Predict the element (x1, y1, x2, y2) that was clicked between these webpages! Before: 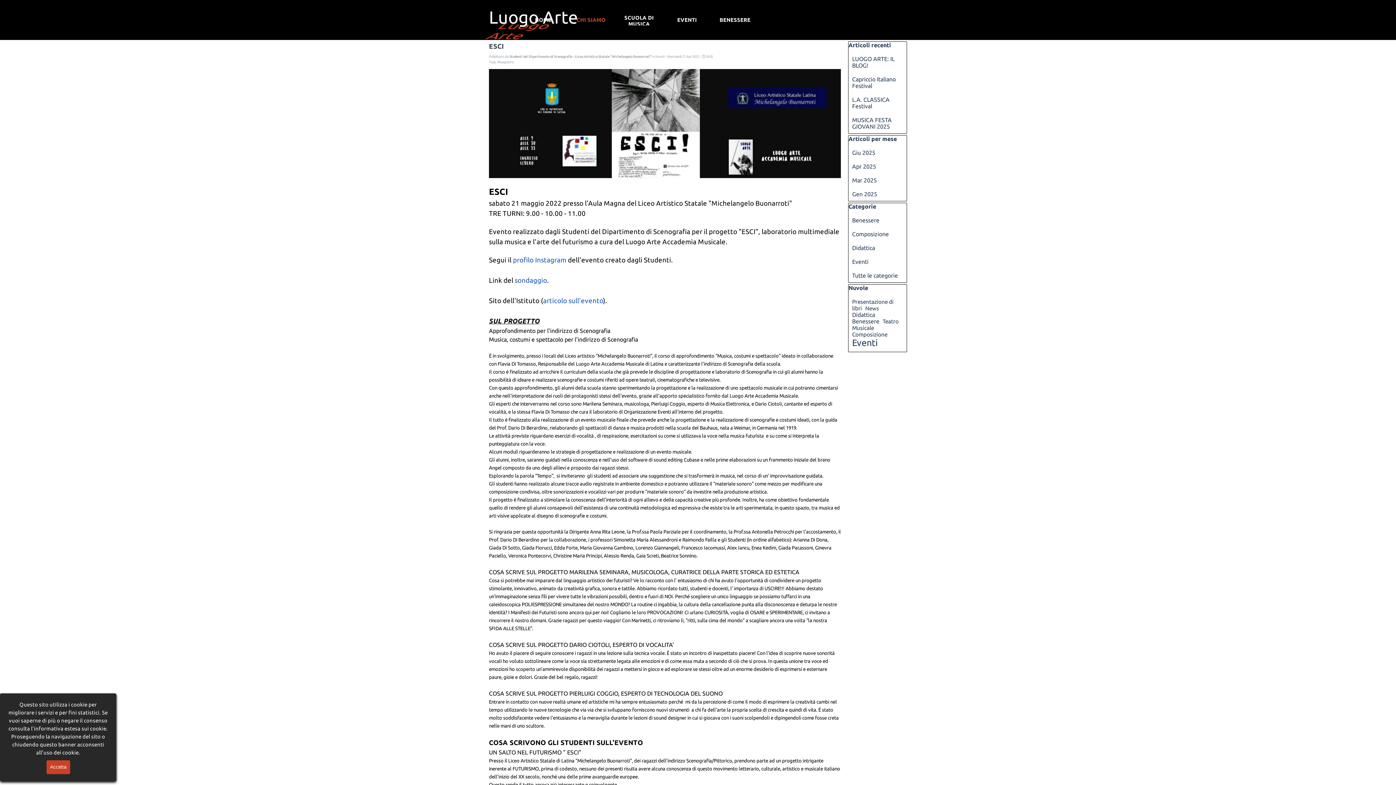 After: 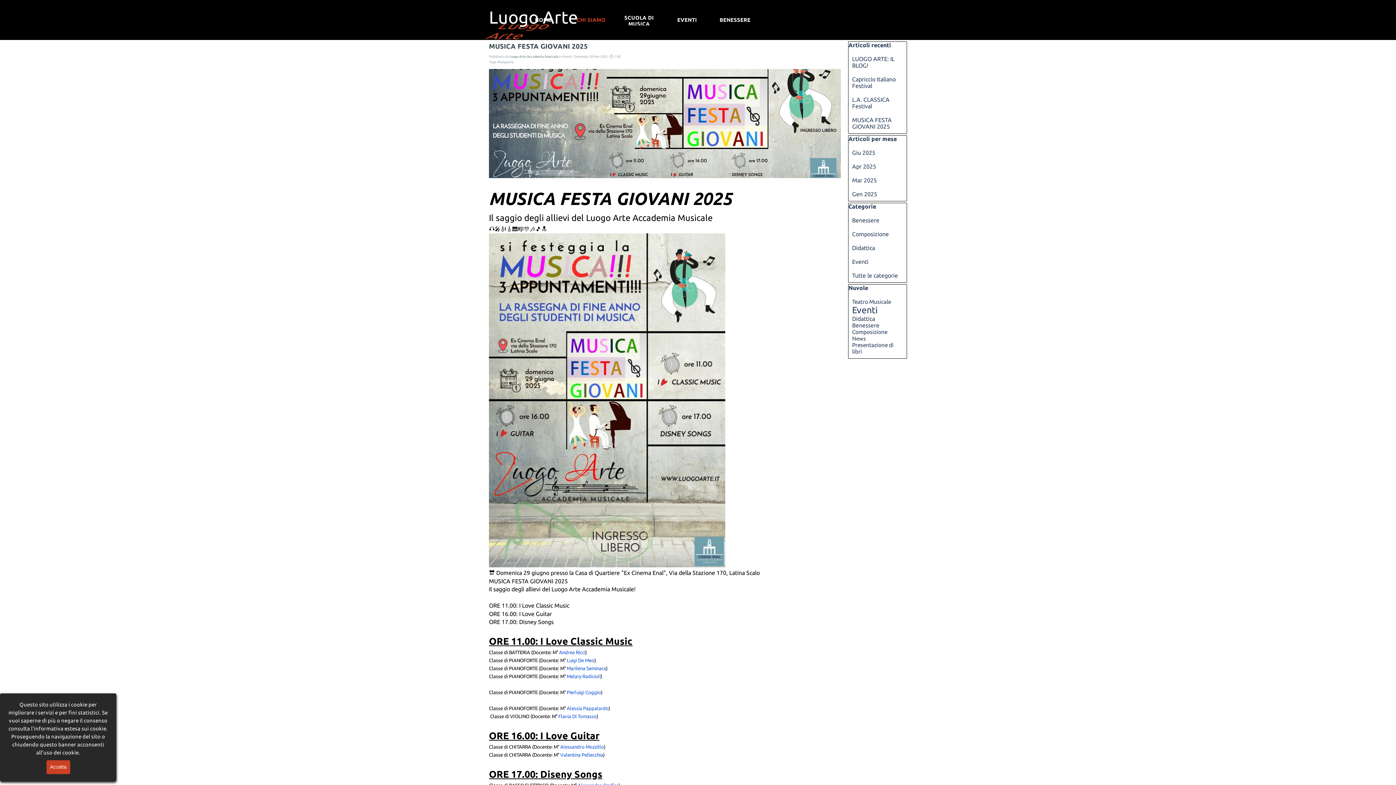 Action: bbox: (852, 116, 892, 129) label: MUSICA FESTA GIOVANI 2025